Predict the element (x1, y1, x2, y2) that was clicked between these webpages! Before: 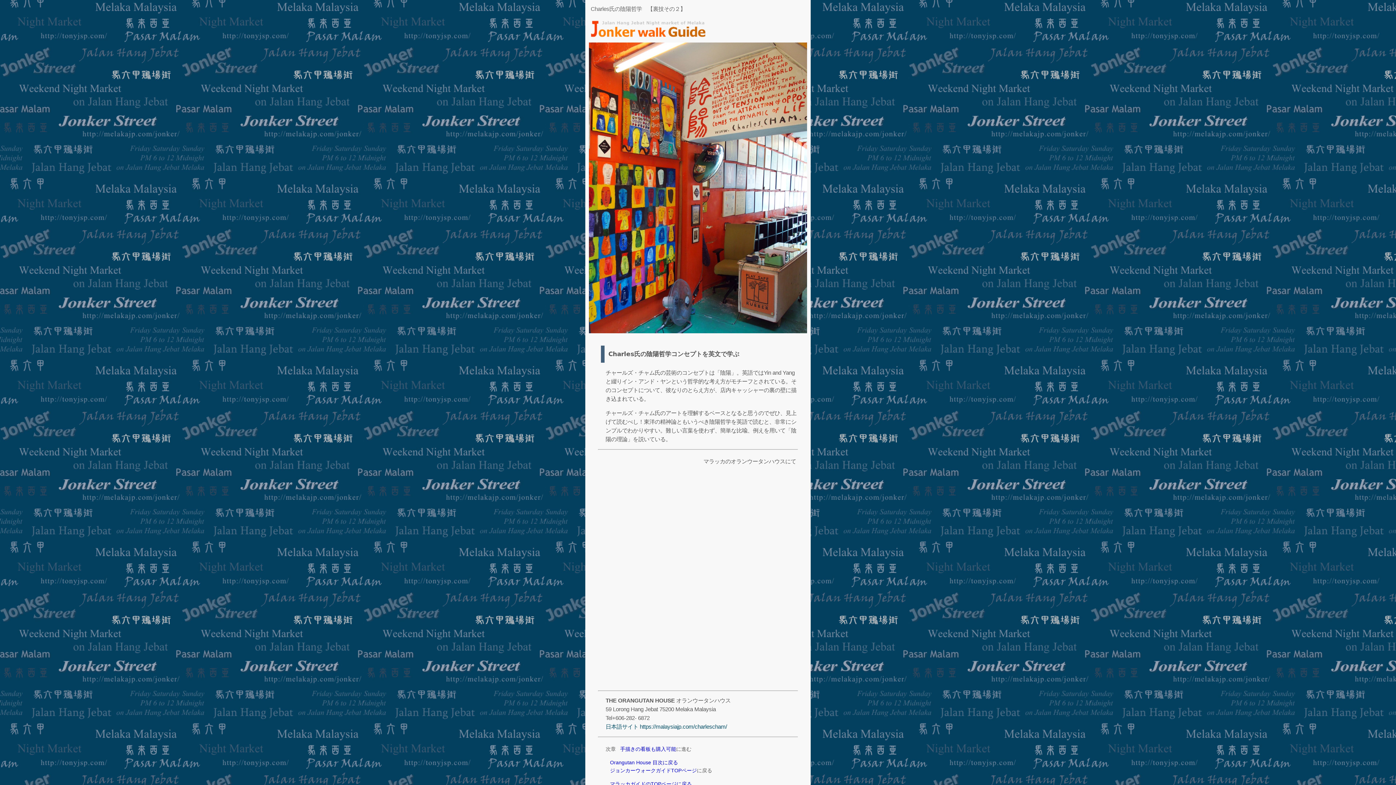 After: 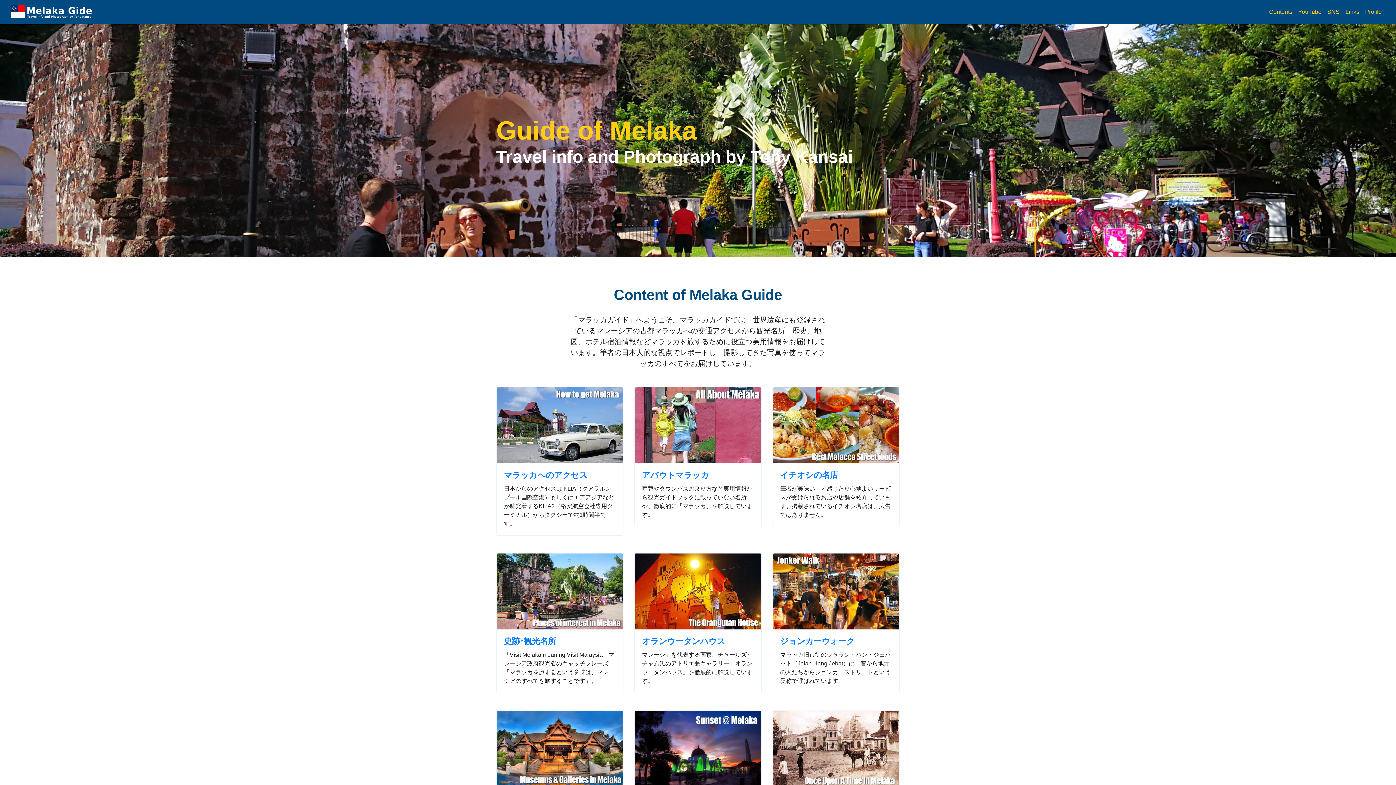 Action: bbox: (605, 781, 692, 787) label: マラッカガイドのTOPページに戻る